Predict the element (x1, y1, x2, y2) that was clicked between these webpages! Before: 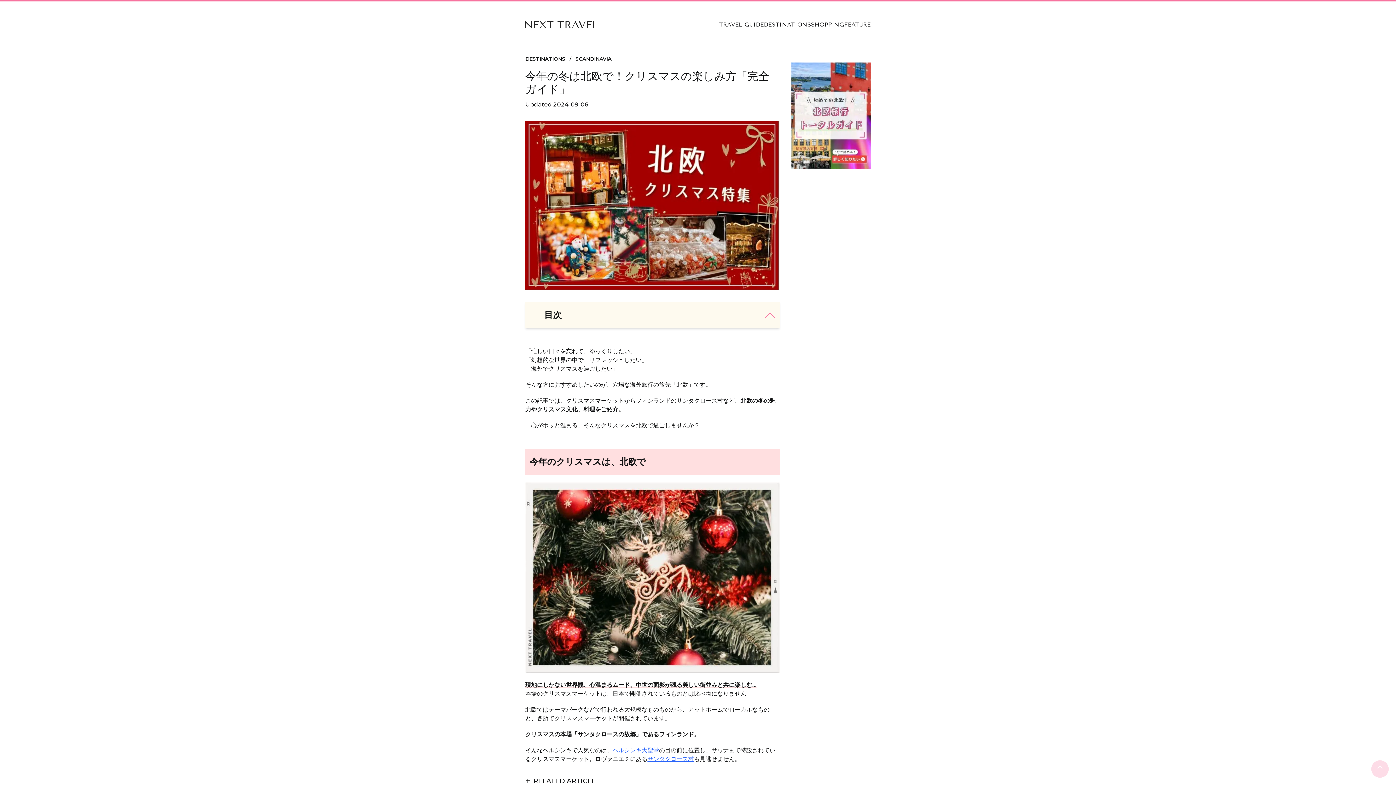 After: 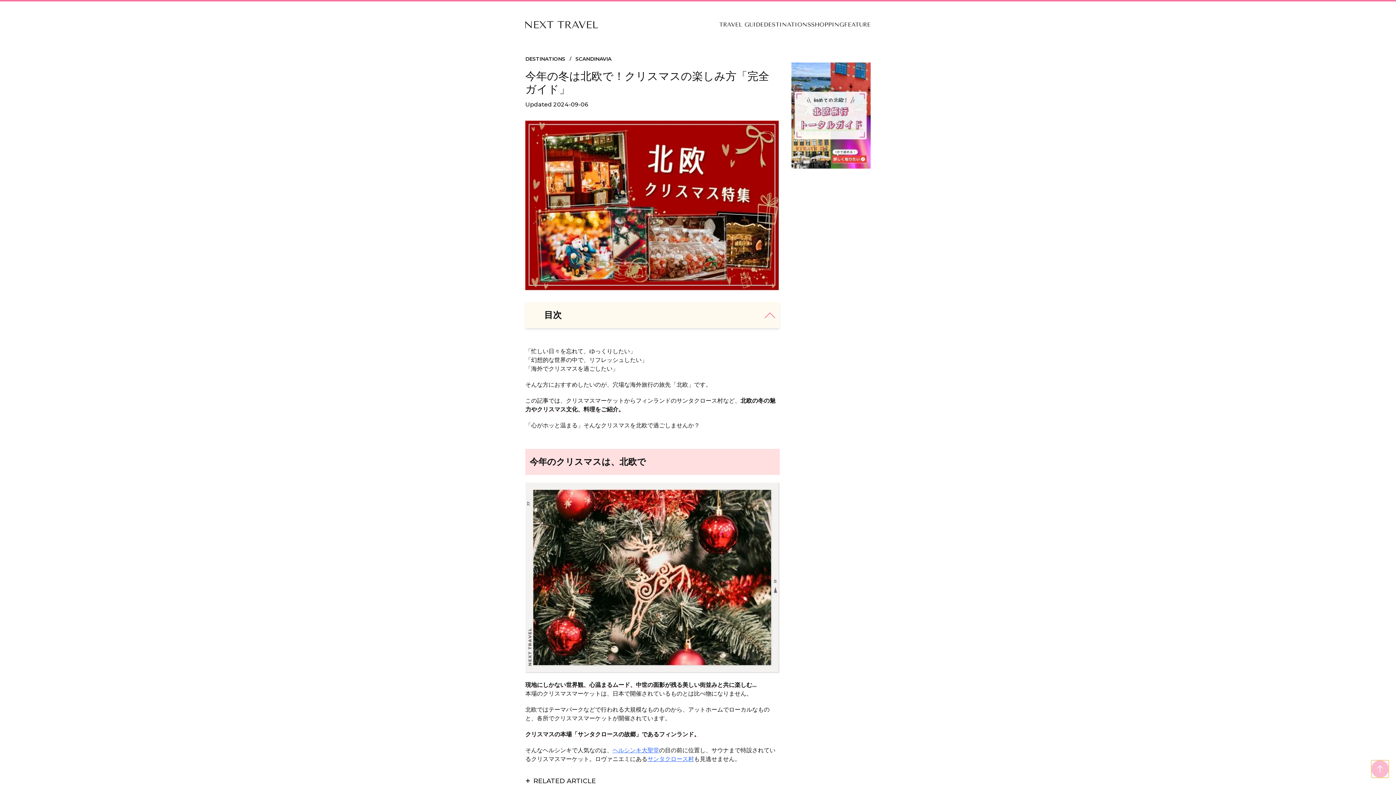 Action: bbox: (1371, 760, 1389, 778)